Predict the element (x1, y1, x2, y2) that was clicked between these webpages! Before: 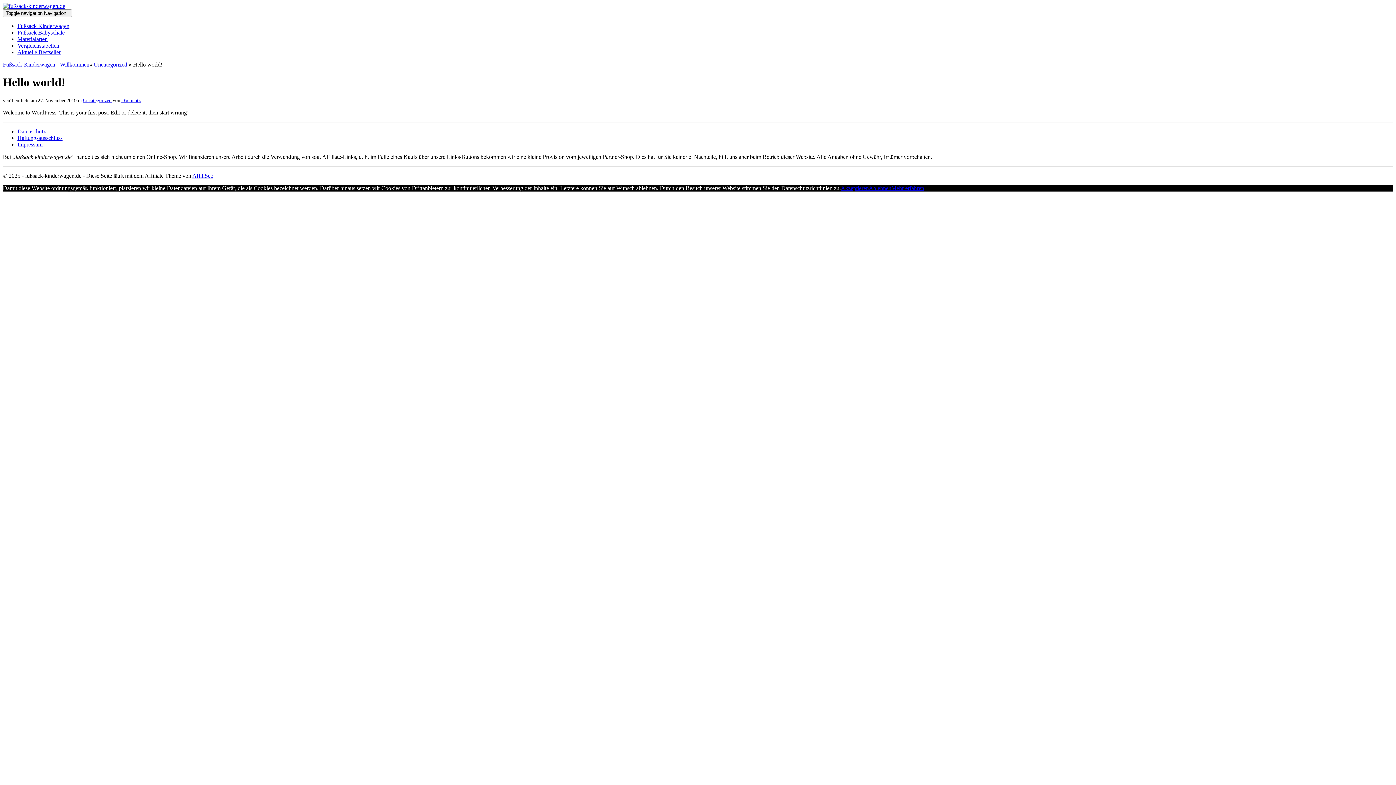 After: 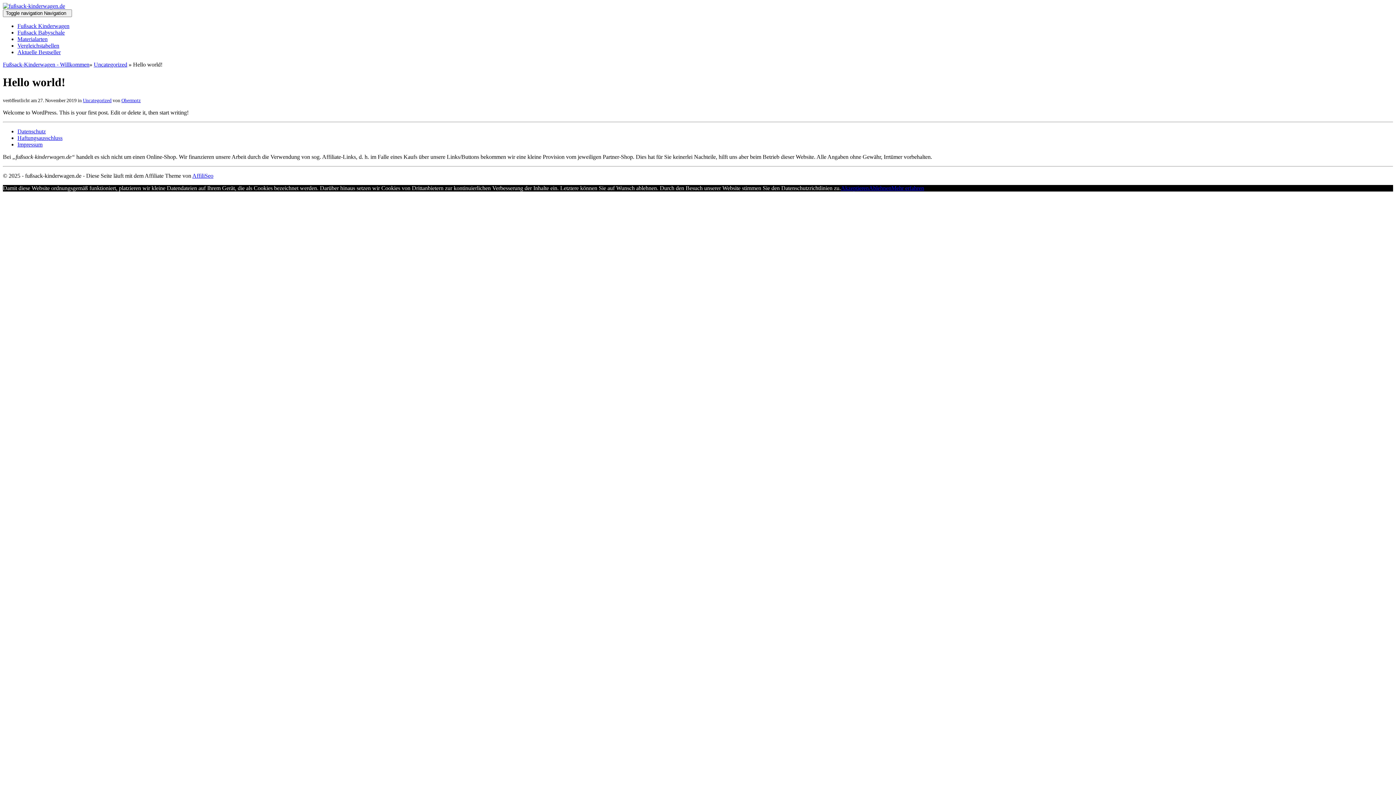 Action: bbox: (841, 185, 869, 191) label: Akzeptieren